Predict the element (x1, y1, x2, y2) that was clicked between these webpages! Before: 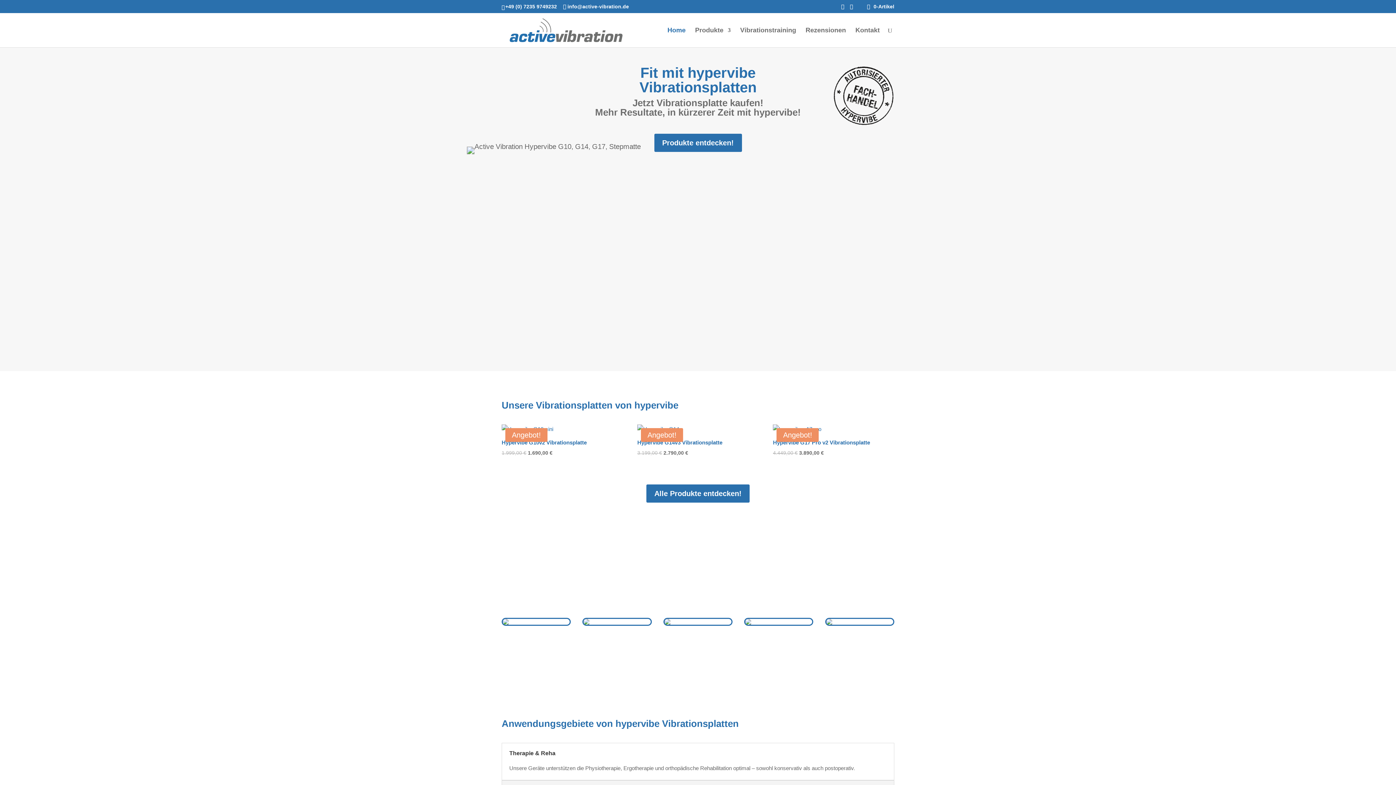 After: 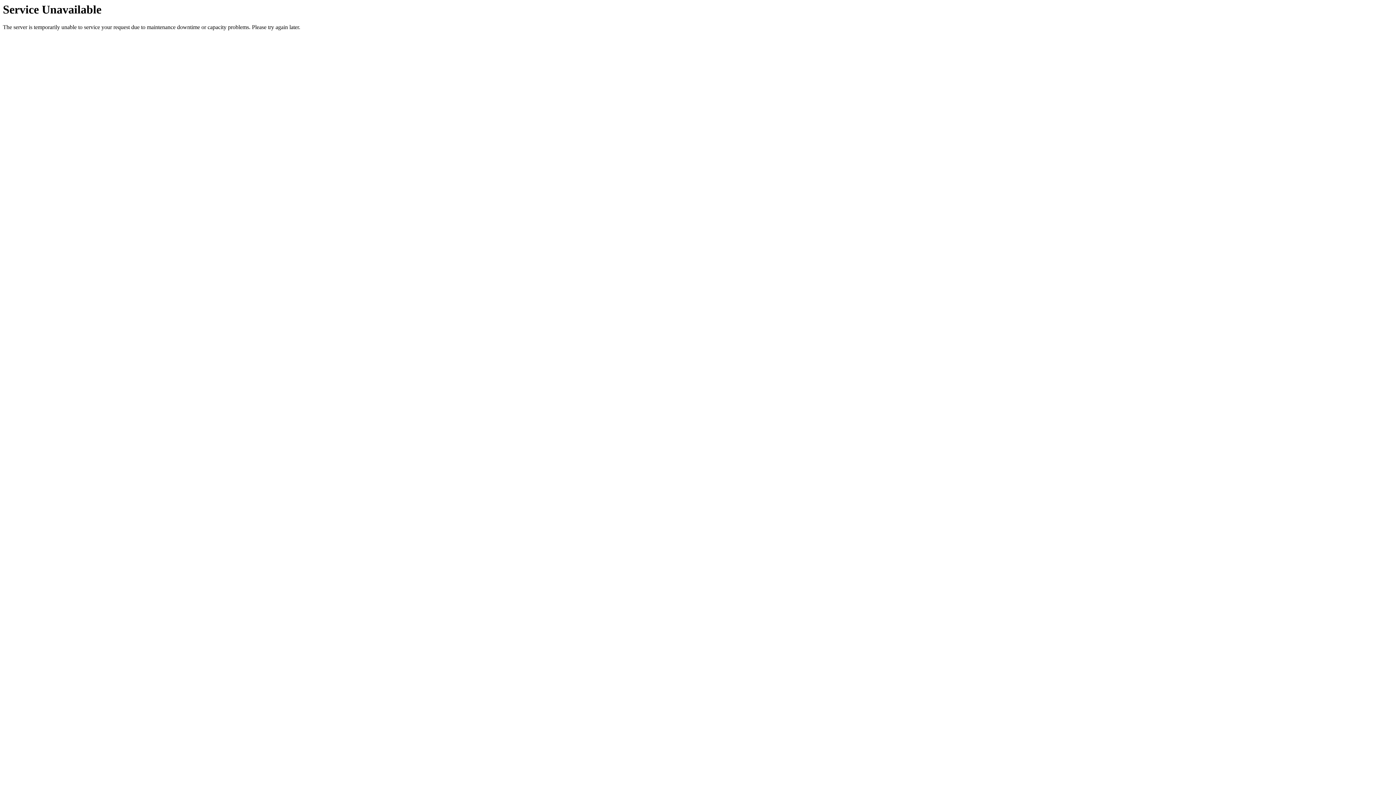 Action: bbox: (503, 26, 630, 32)